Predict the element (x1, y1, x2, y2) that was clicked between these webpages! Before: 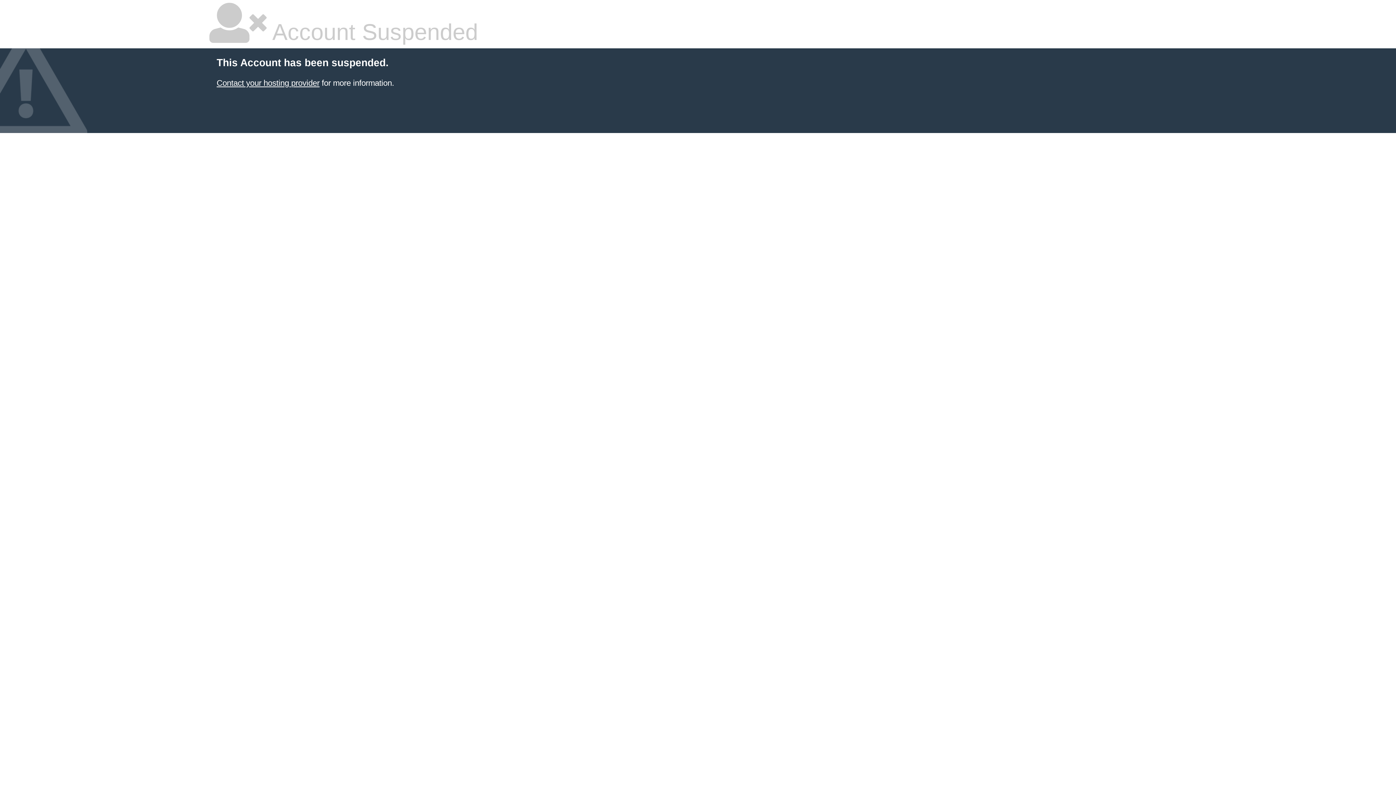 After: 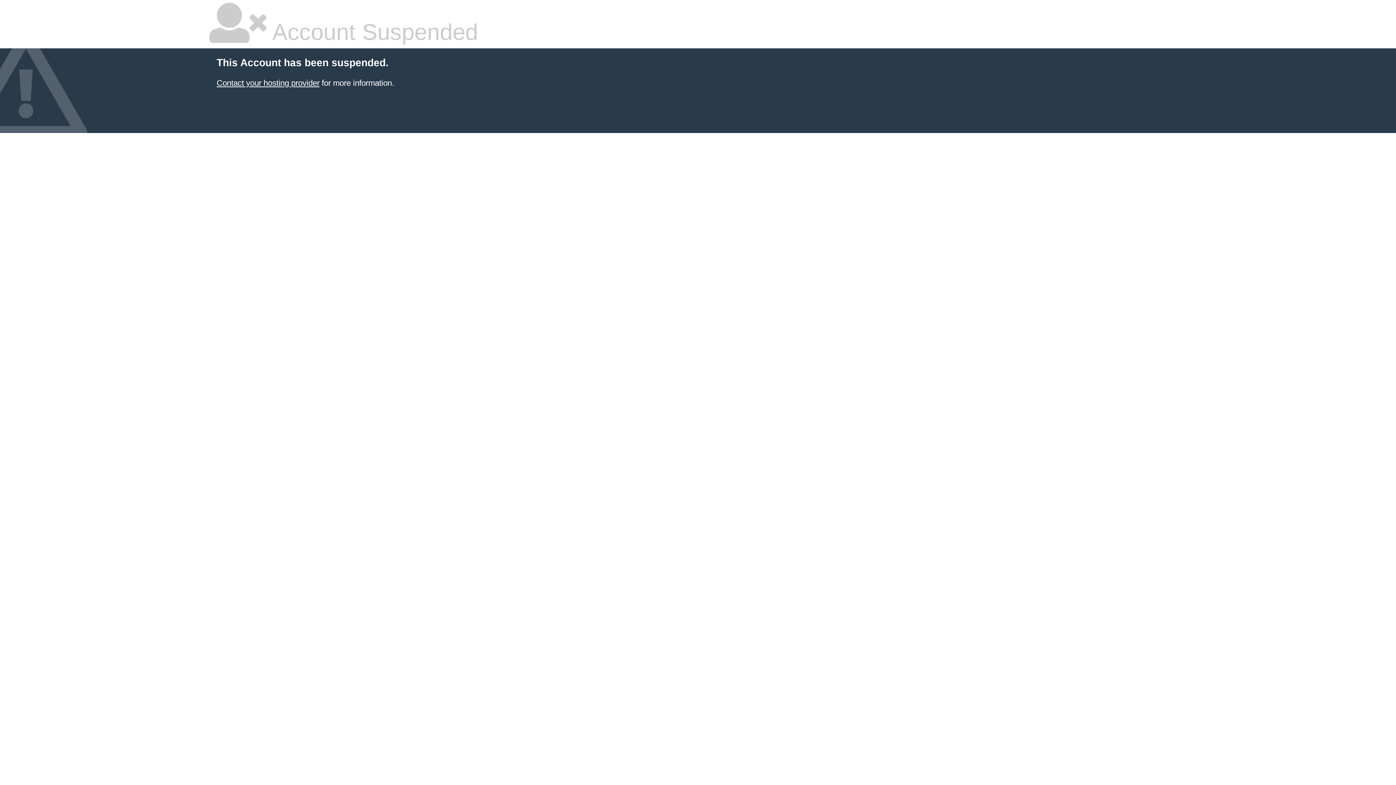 Action: label: Contact your hosting provider bbox: (216, 78, 319, 87)